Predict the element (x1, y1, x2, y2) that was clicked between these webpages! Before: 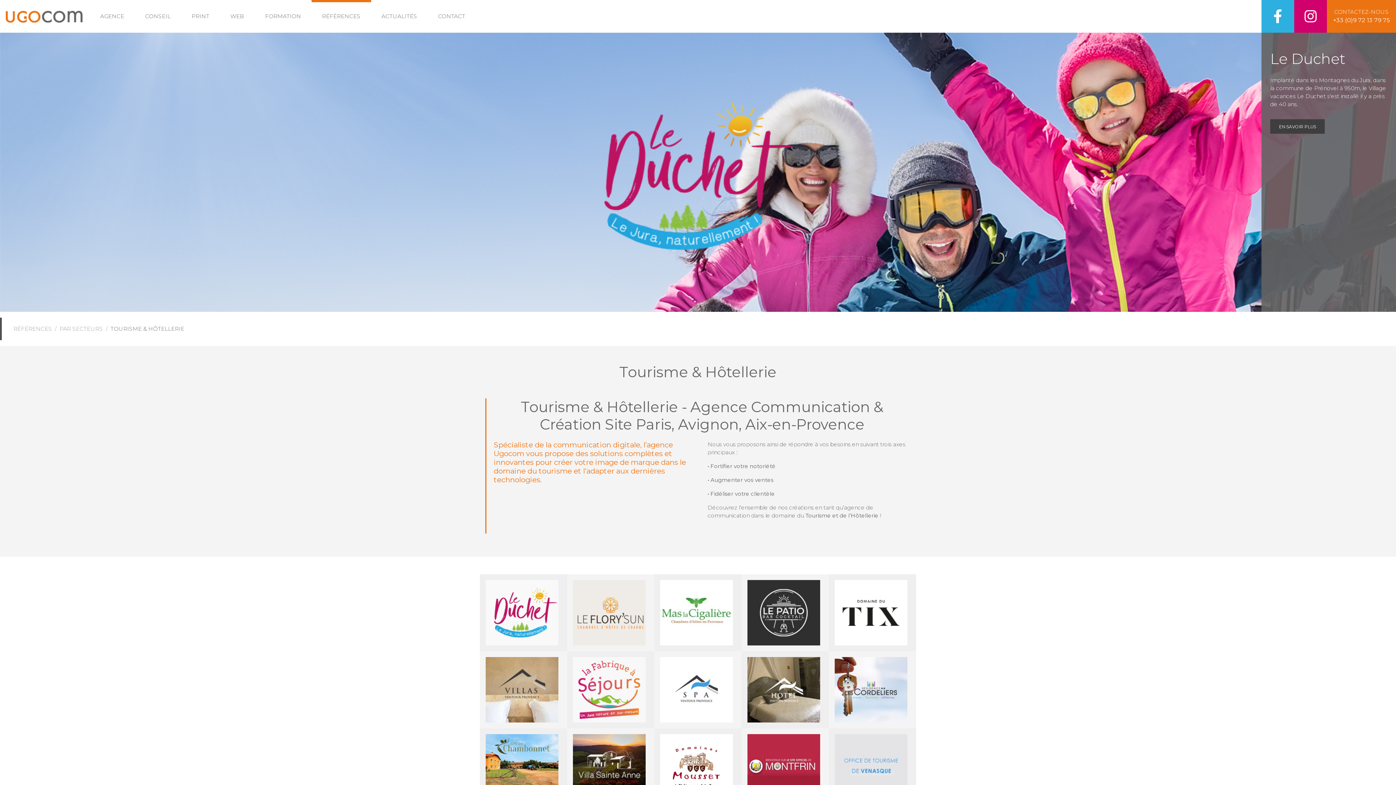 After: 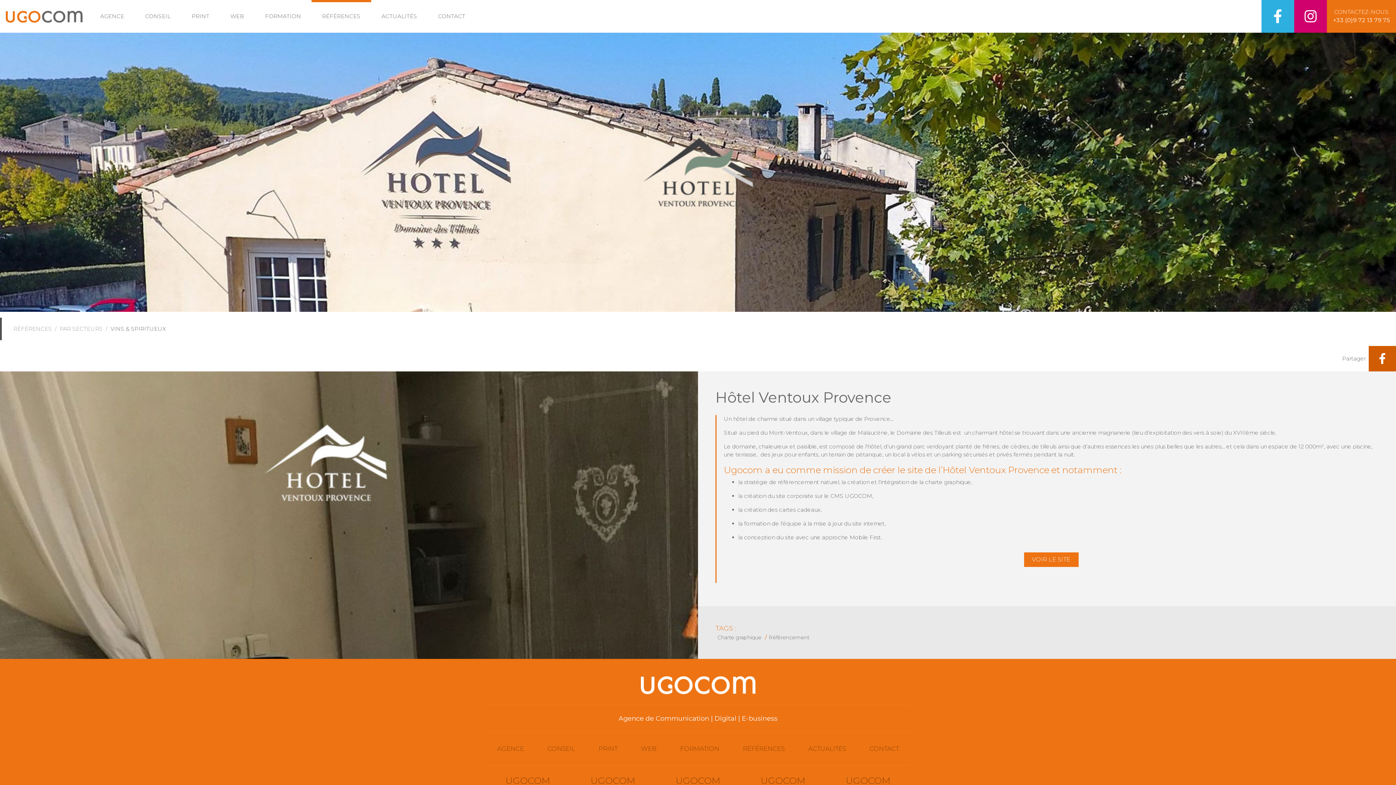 Action: bbox: (741, 651, 829, 728)